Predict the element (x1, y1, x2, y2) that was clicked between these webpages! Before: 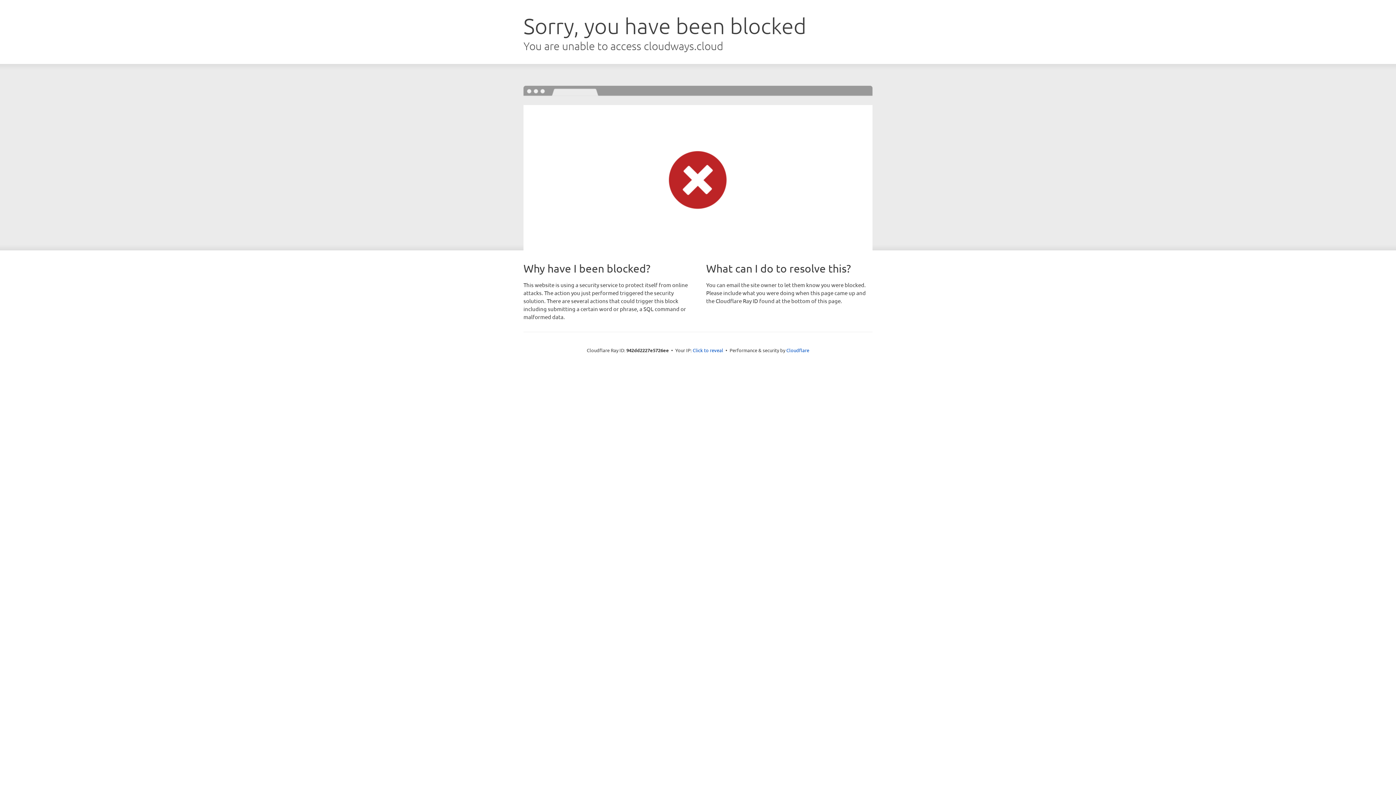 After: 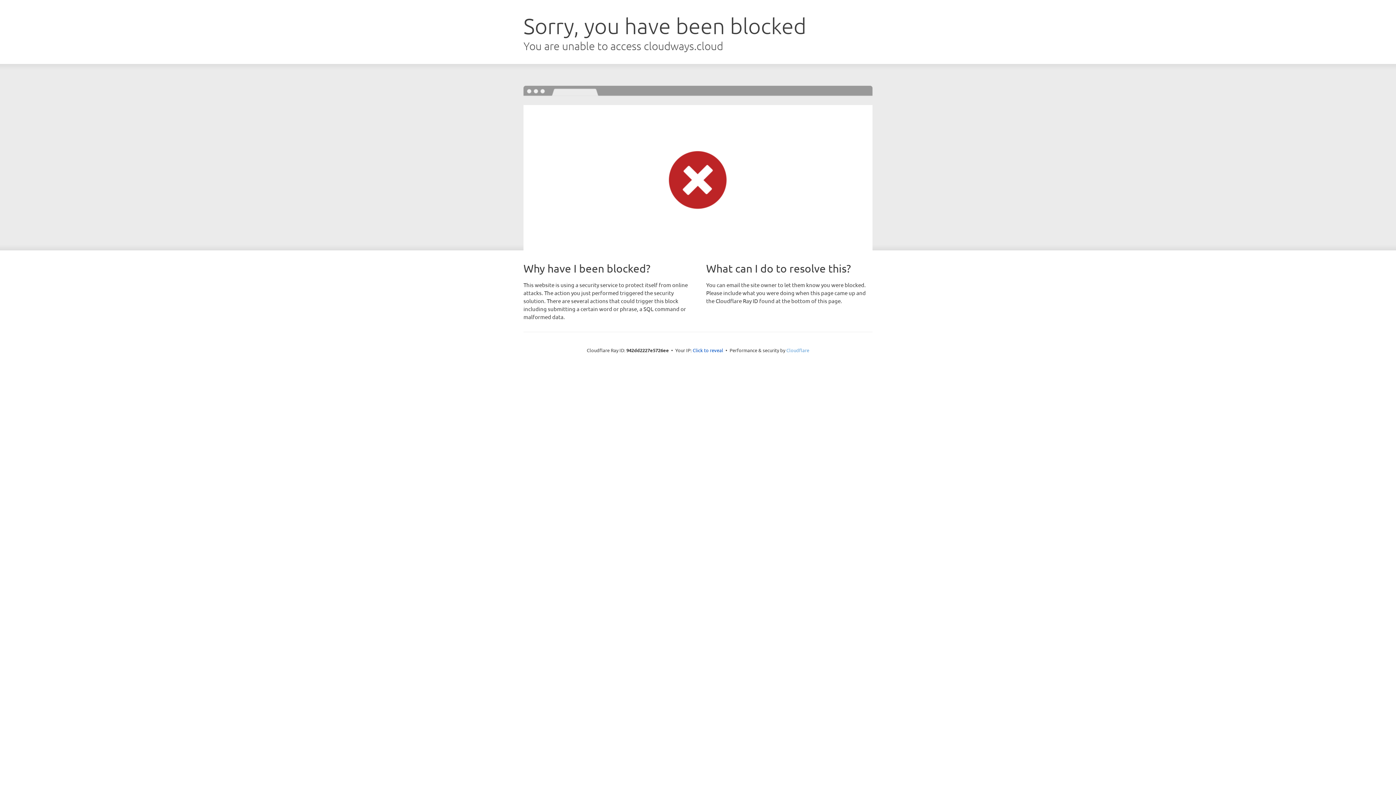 Action: label: Cloudflare bbox: (786, 347, 809, 353)